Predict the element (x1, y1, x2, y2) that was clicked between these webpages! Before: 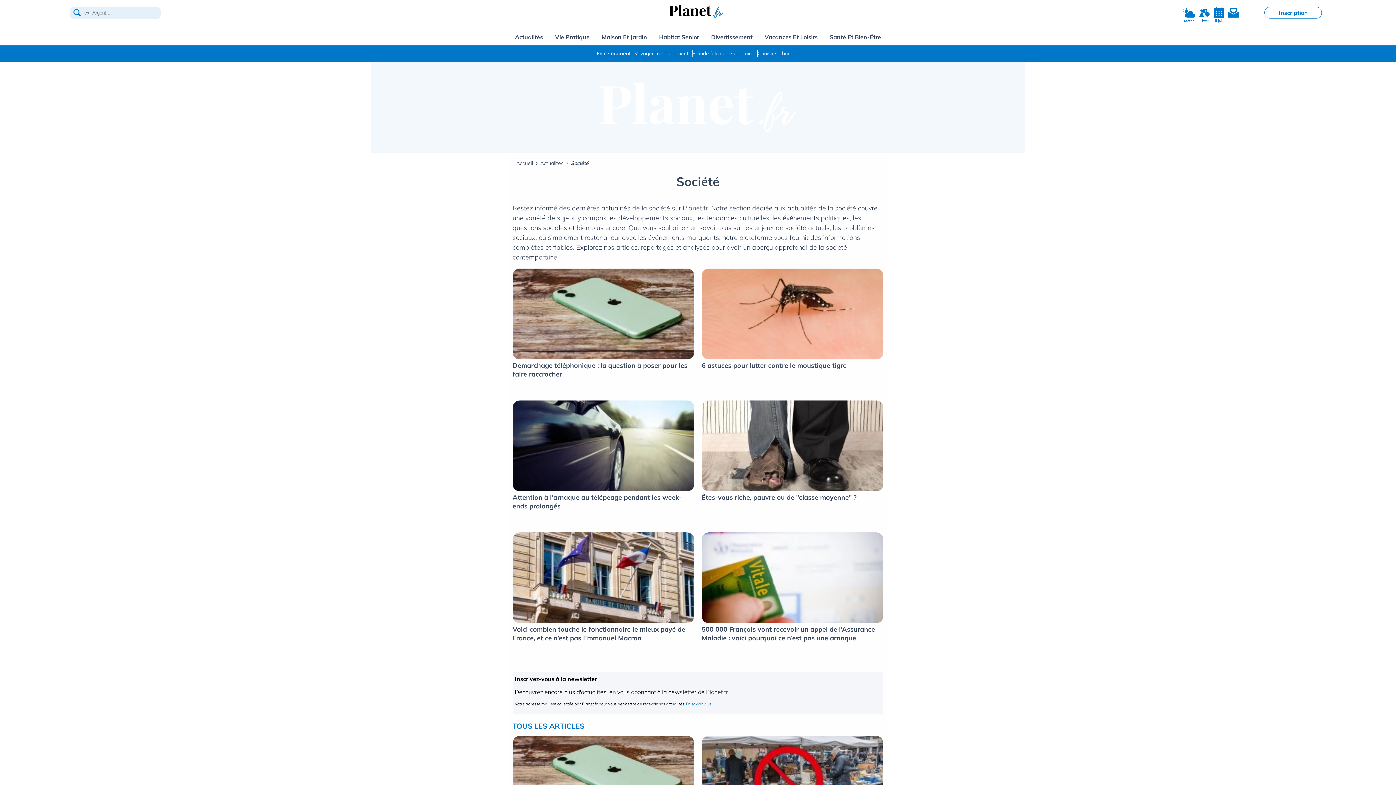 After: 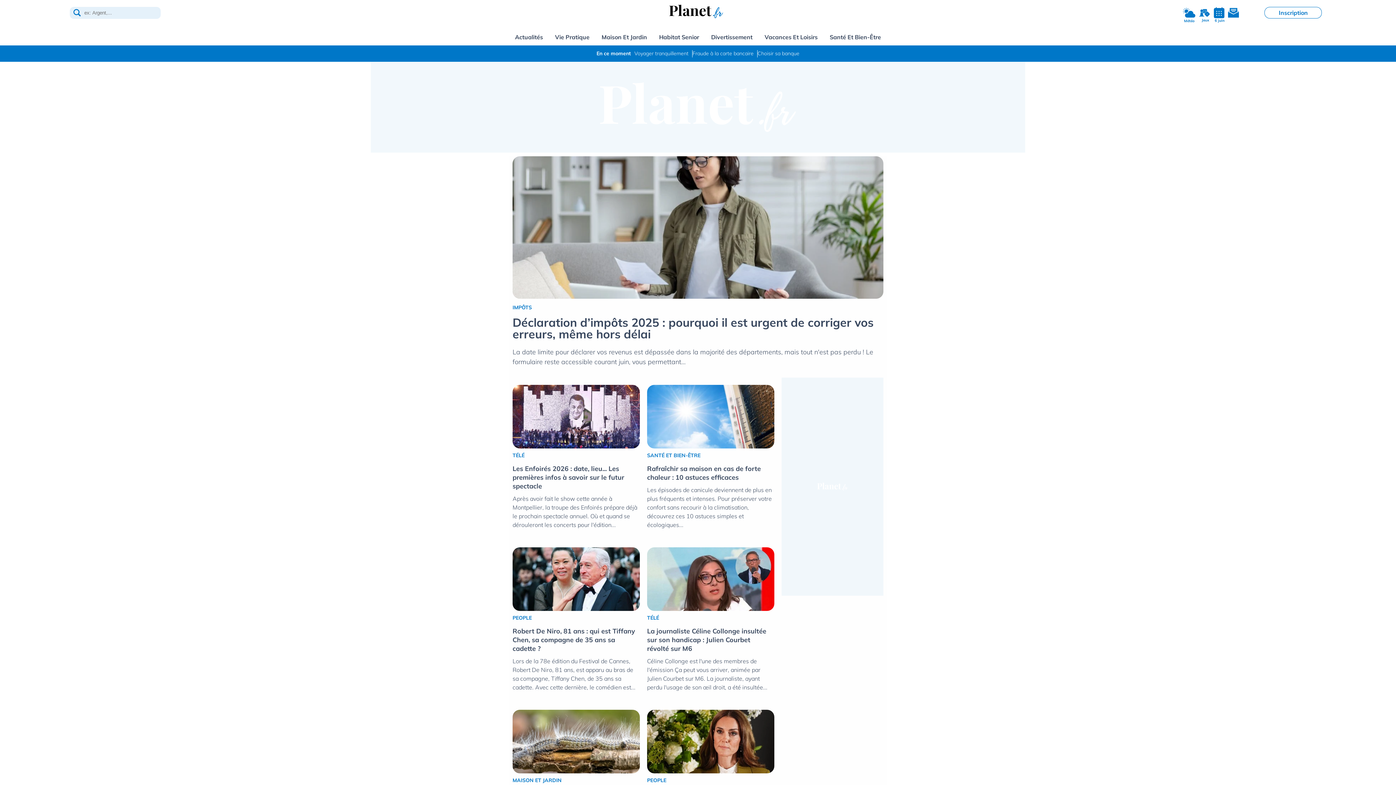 Action: label: Accueil bbox: (516, 160, 533, 166)